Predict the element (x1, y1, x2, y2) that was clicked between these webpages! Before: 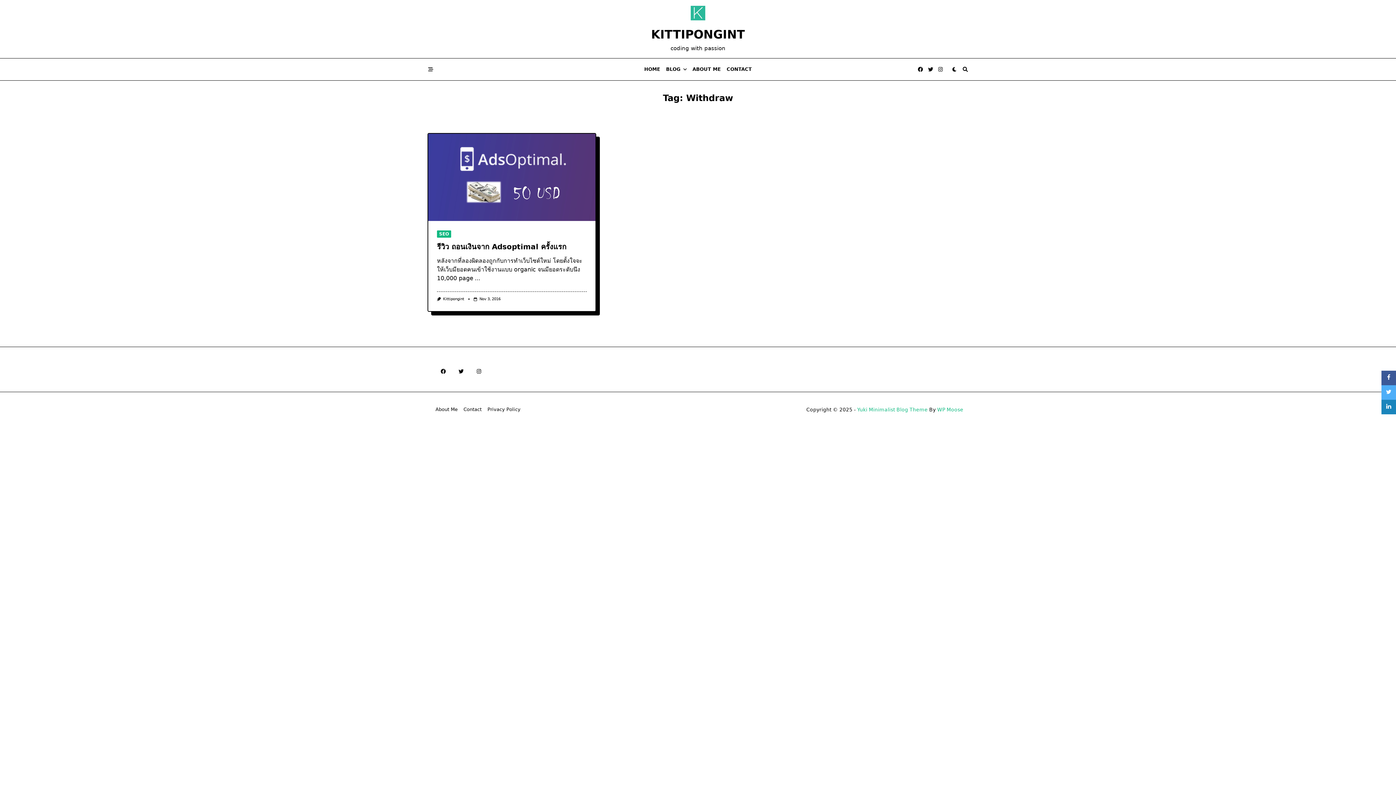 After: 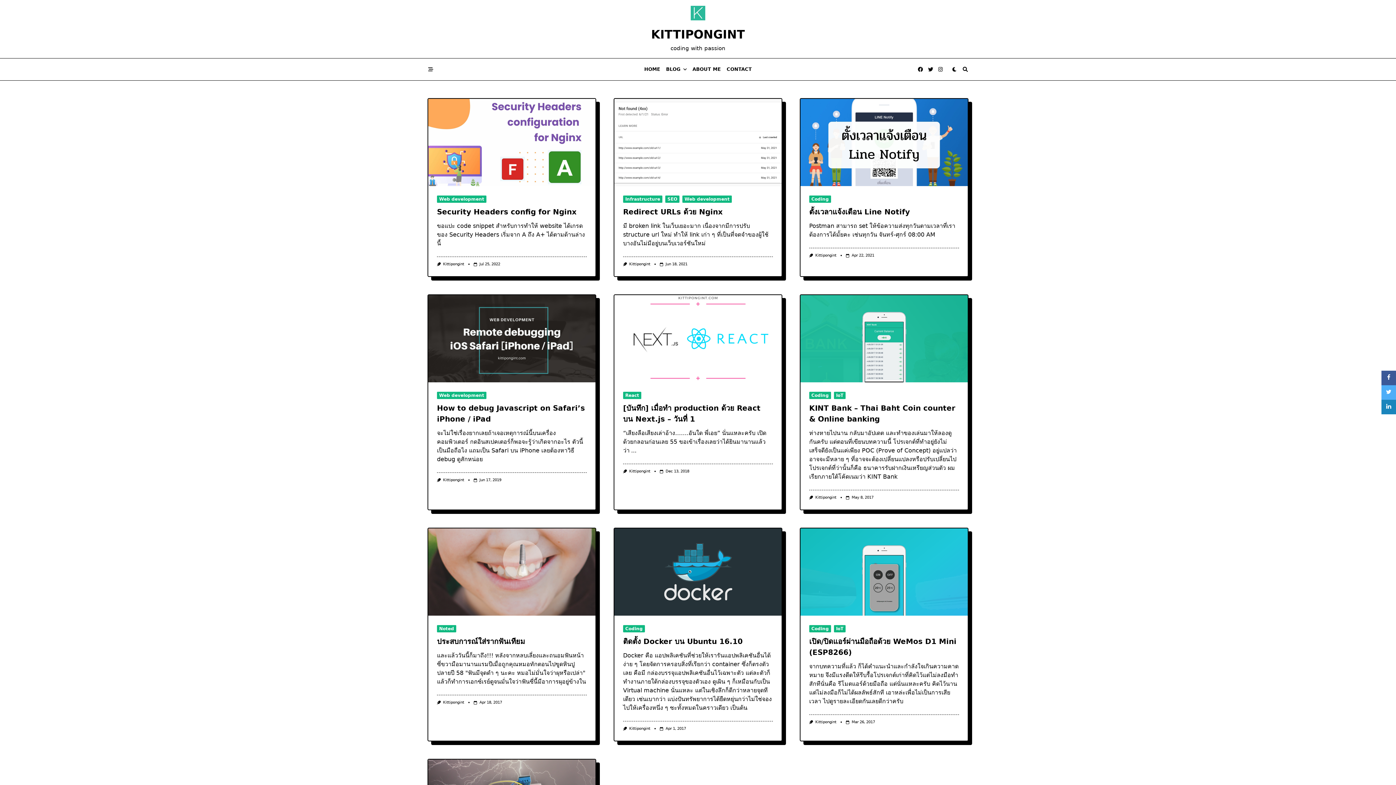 Action: bbox: (641, 64, 663, 74) label: HOME